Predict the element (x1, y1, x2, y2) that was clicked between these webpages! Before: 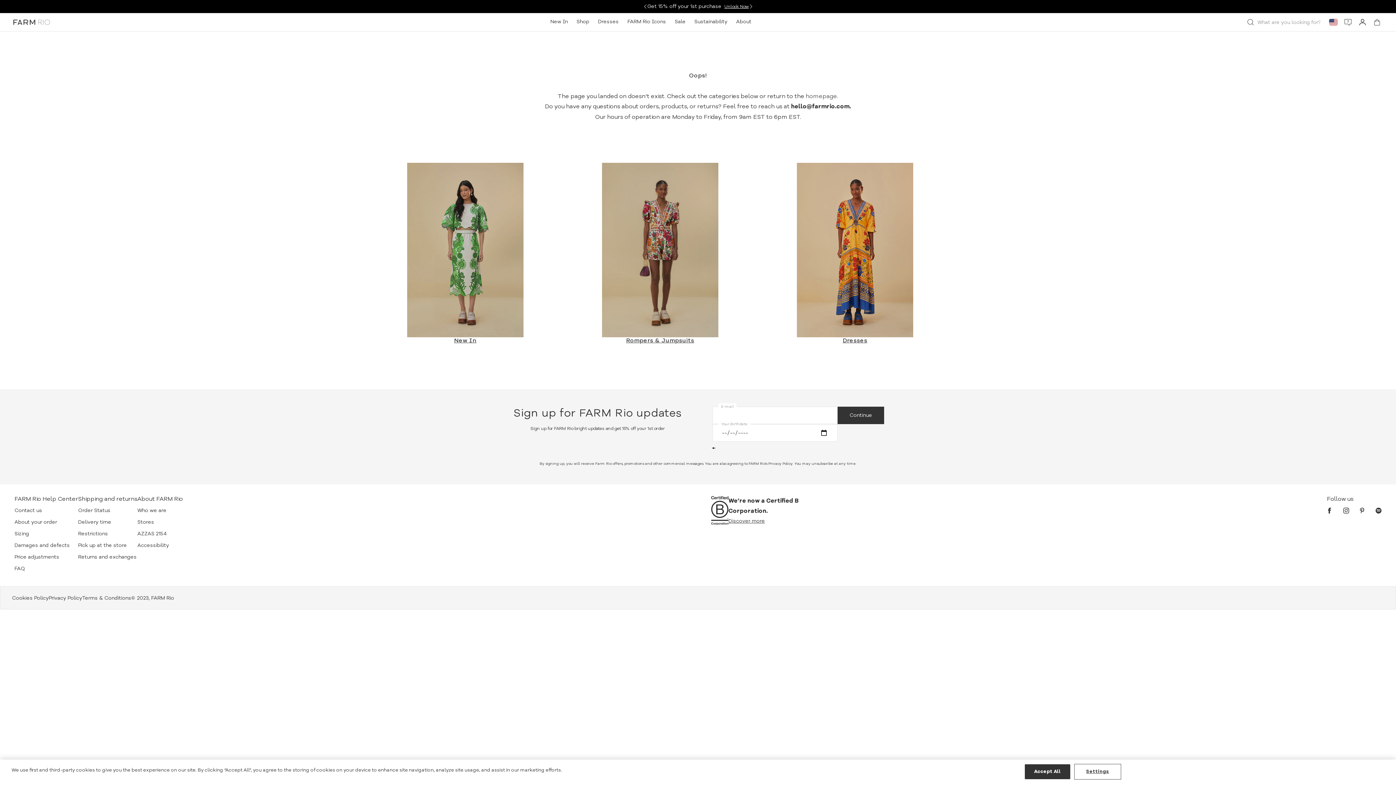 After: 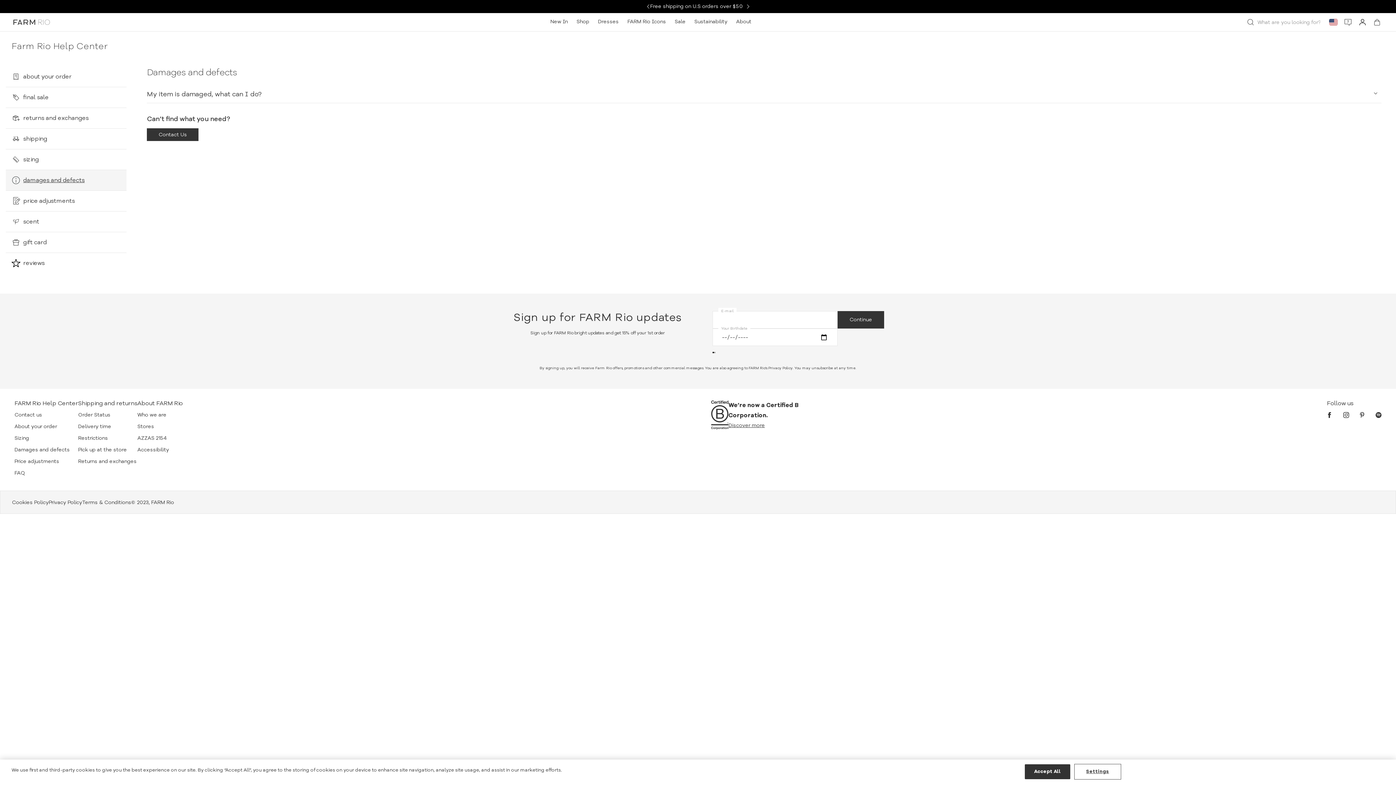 Action: bbox: (14, 542, 69, 549) label: Damages and defects